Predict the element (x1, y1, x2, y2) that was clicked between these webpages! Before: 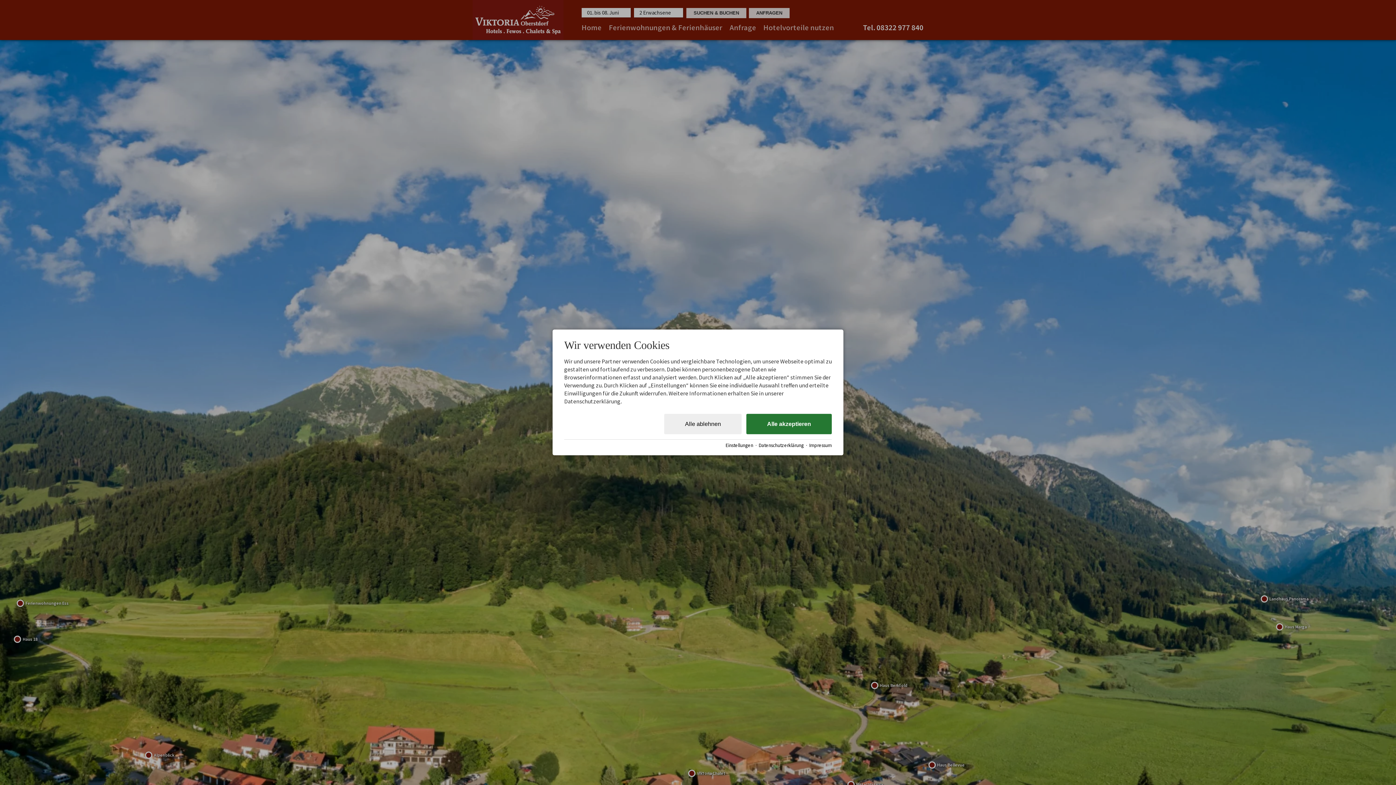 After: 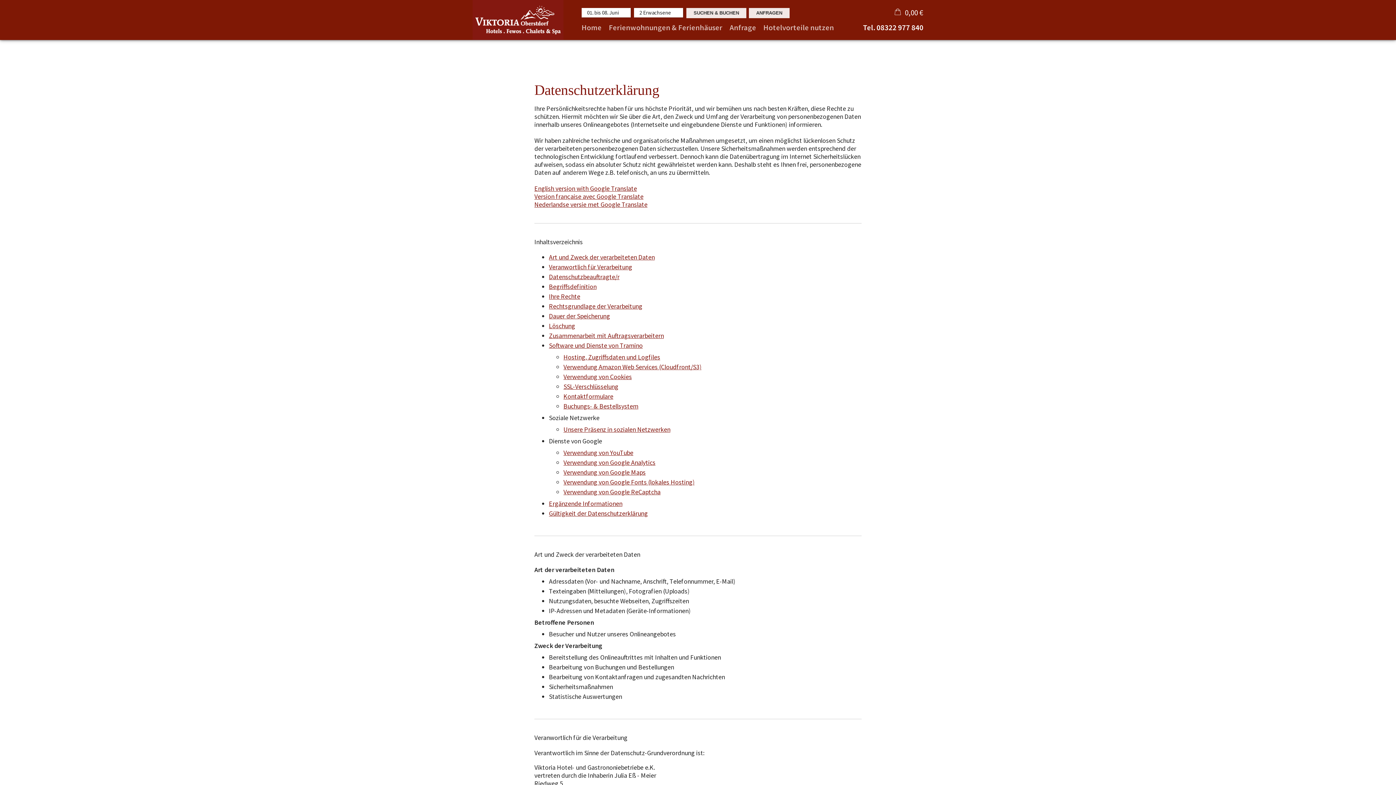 Action: label: Datenschutzerklärung bbox: (758, 442, 804, 448)